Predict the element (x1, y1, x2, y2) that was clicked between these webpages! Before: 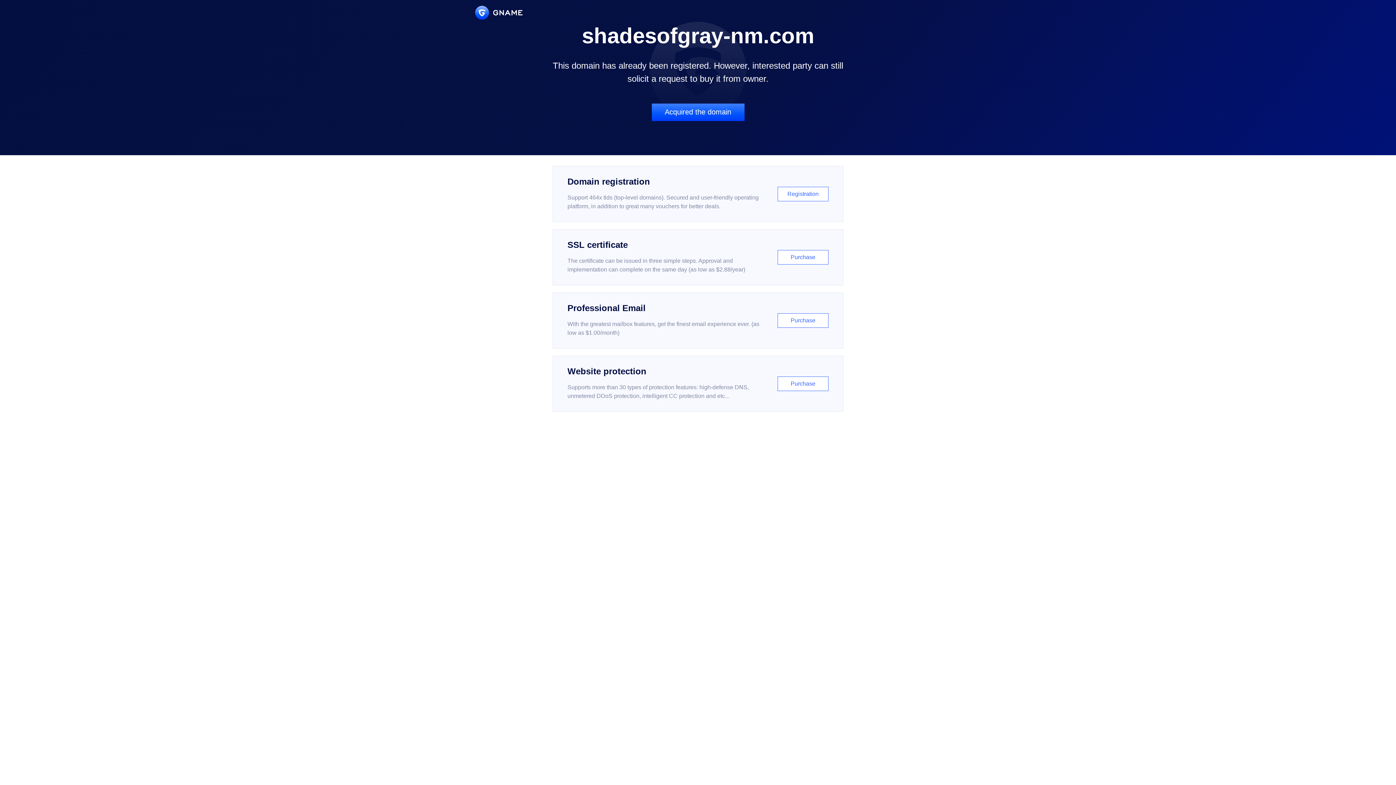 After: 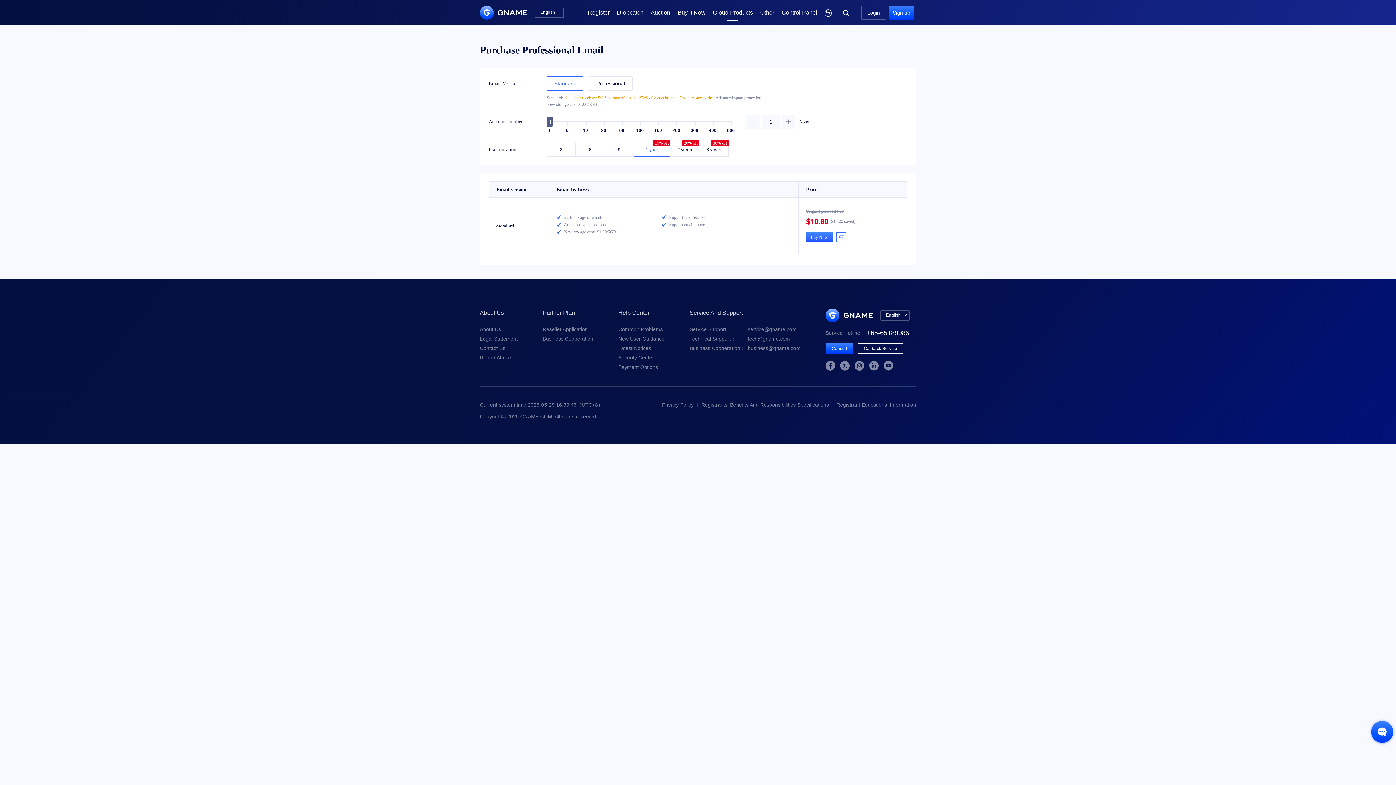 Action: bbox: (552, 292, 843, 348) label: Professional Email

With the greatest mailbox features, get the finest email experience ever. (as low as $1.00/month)

Purchase